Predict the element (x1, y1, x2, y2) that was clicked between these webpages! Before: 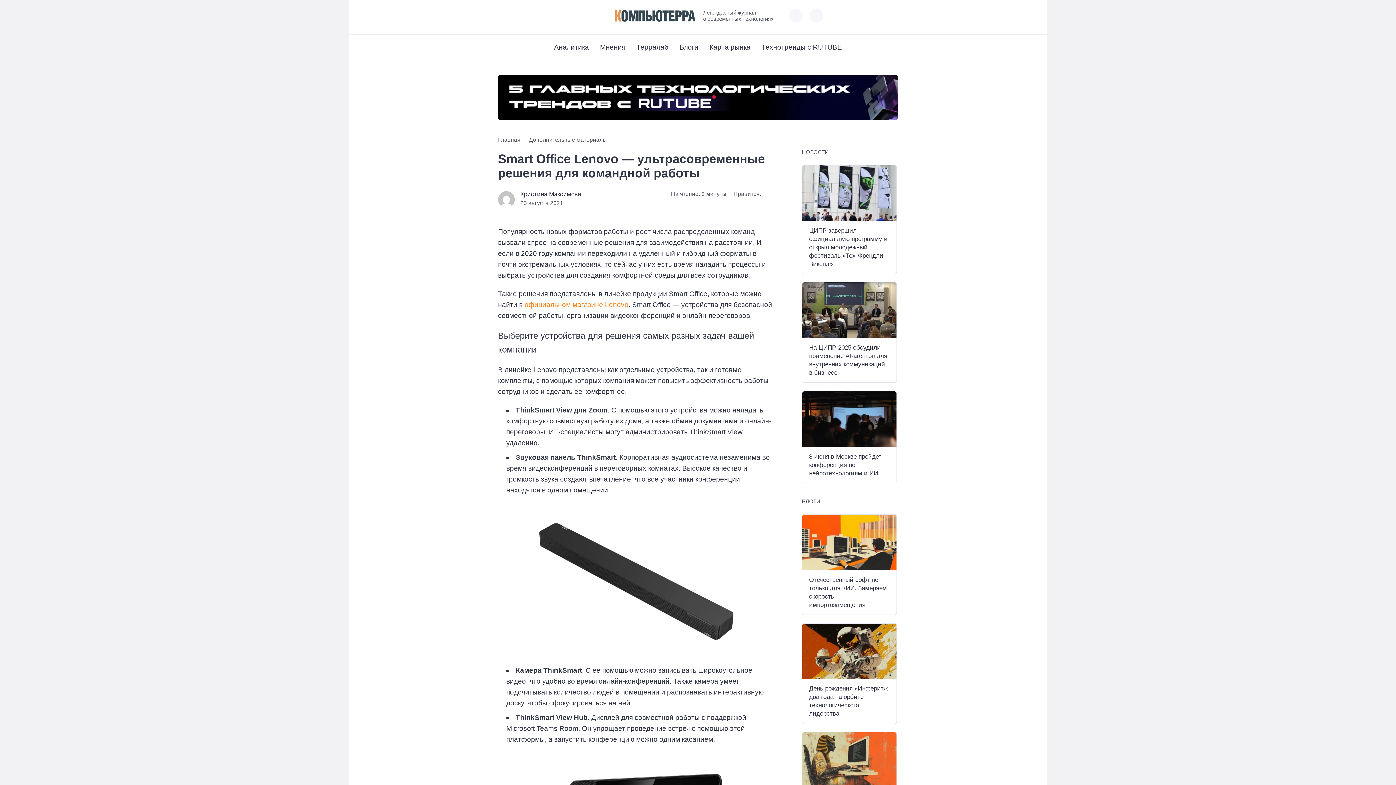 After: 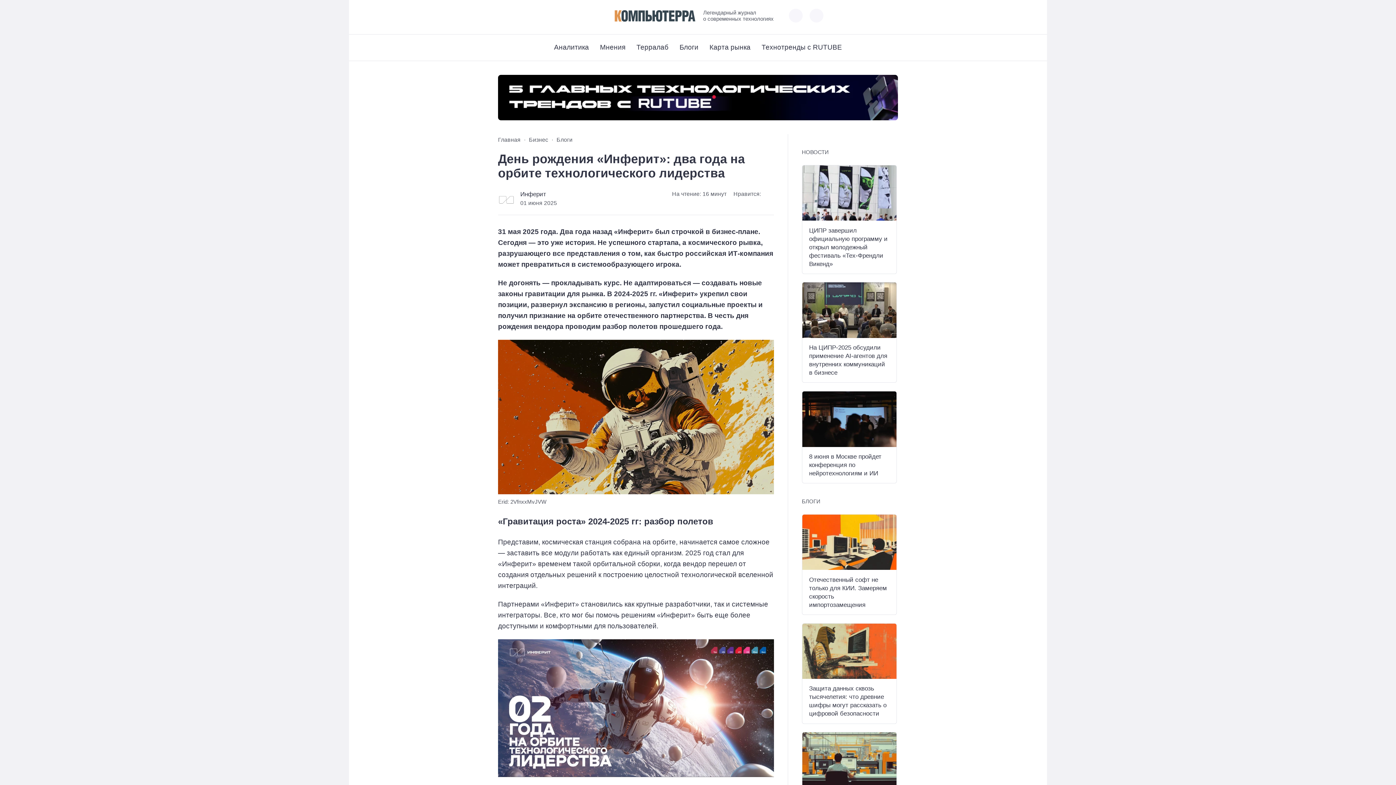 Action: bbox: (802, 623, 896, 679)